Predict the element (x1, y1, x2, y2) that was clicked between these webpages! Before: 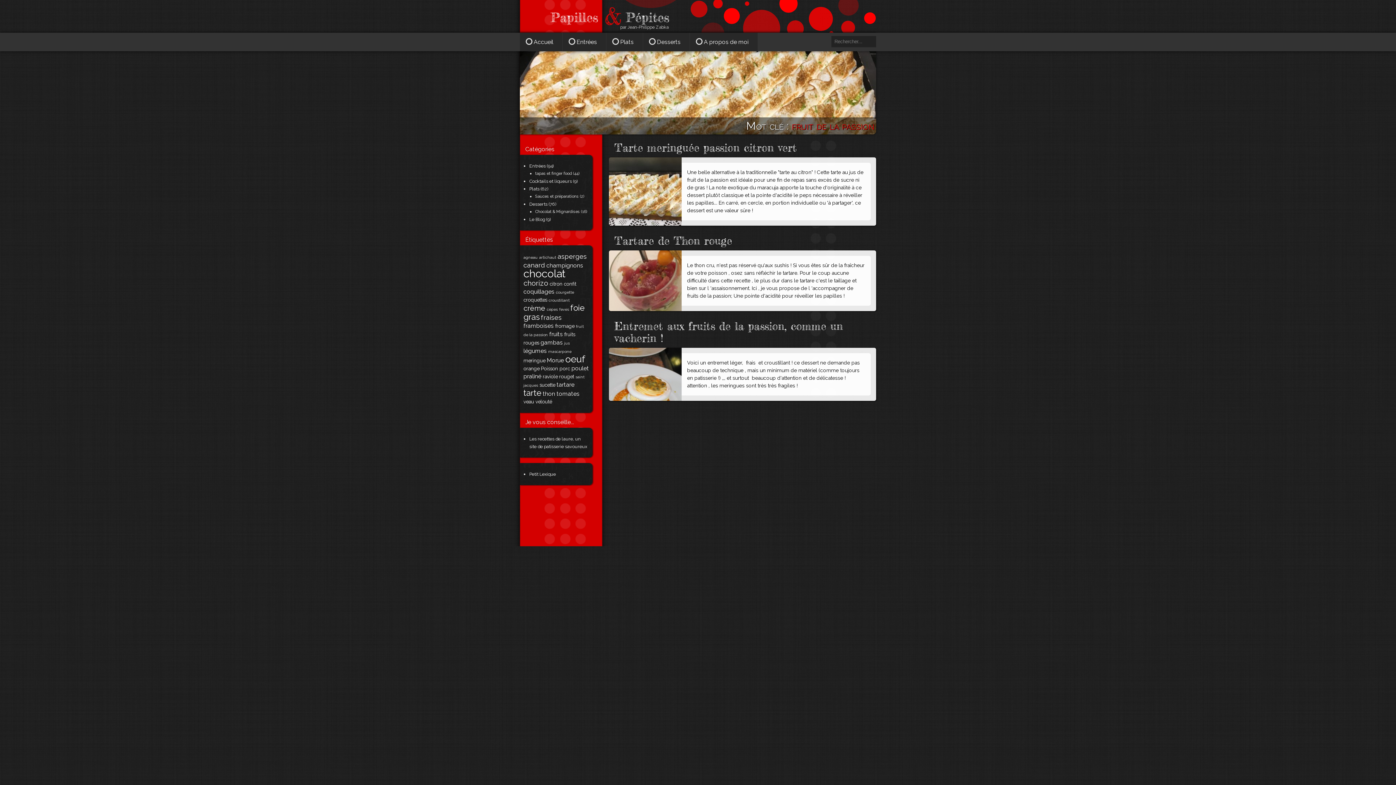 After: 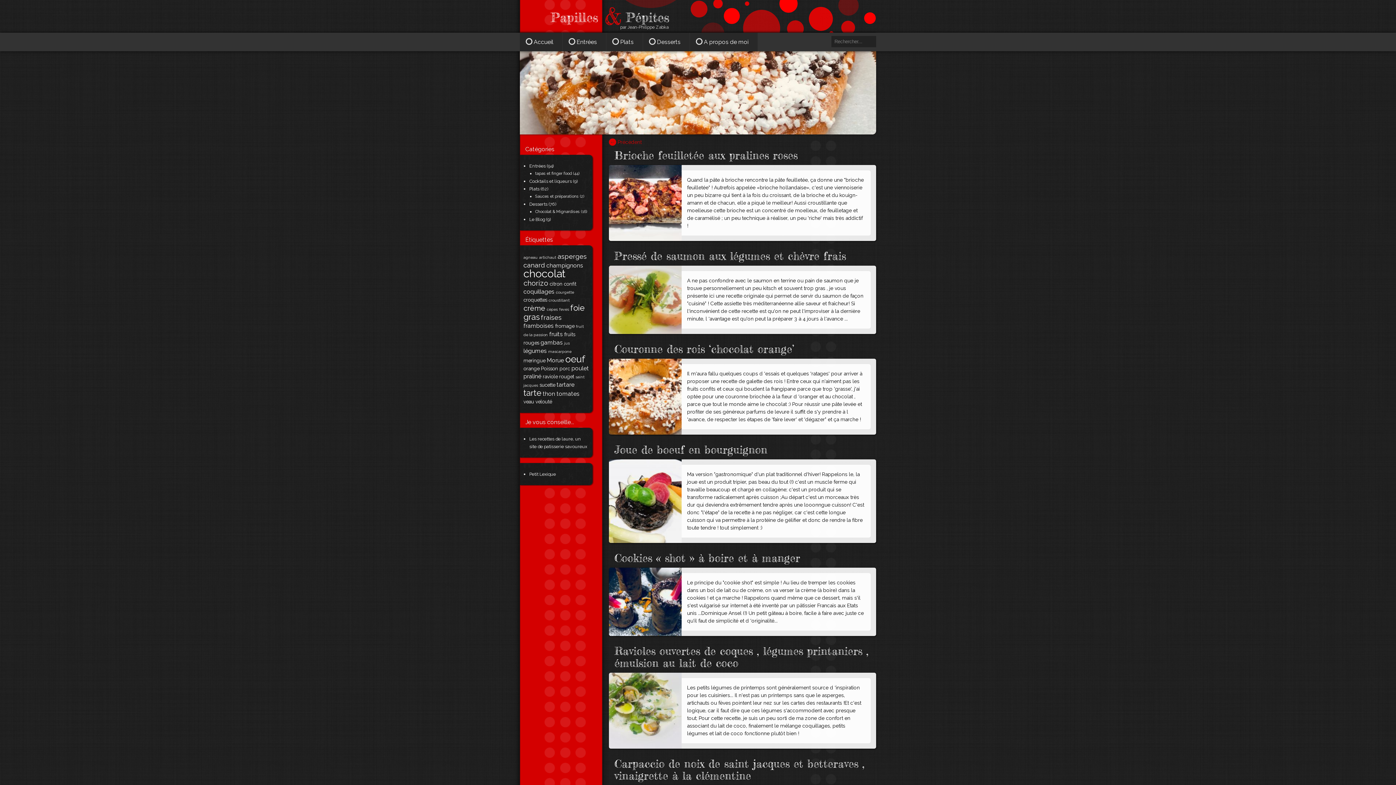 Action: bbox: (520, 32, 562, 51) label: Accueil